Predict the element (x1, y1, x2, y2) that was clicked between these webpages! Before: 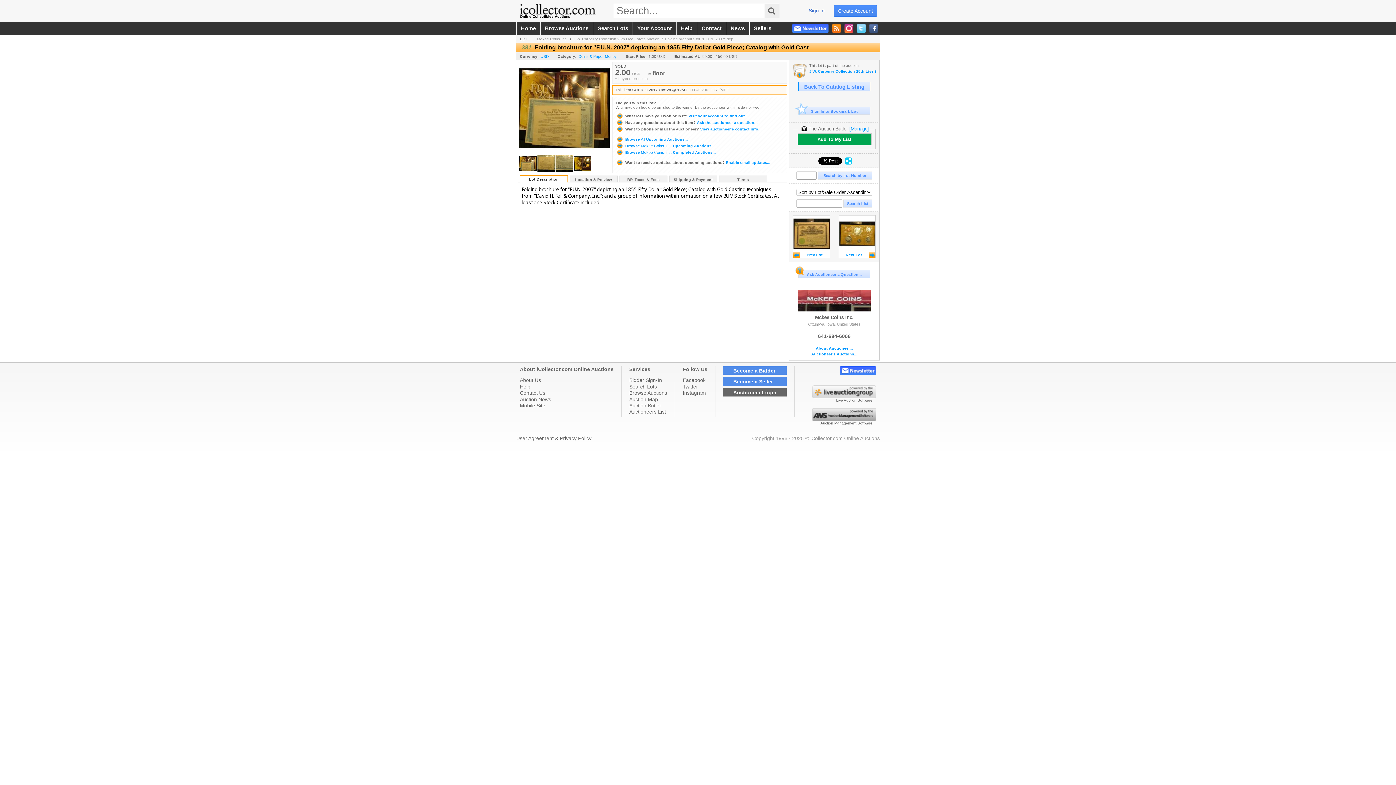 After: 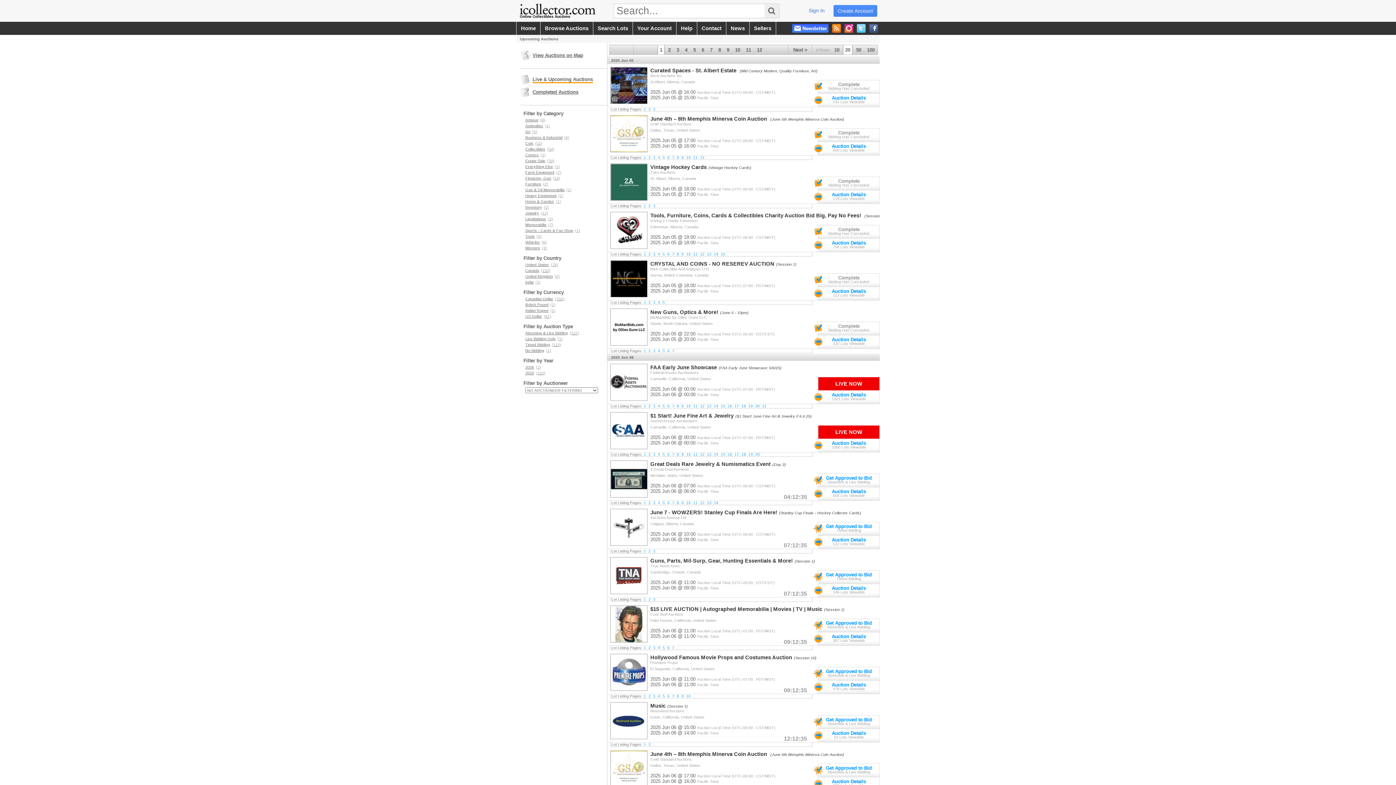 Action: bbox: (629, 390, 667, 396) label: Browse Auctions